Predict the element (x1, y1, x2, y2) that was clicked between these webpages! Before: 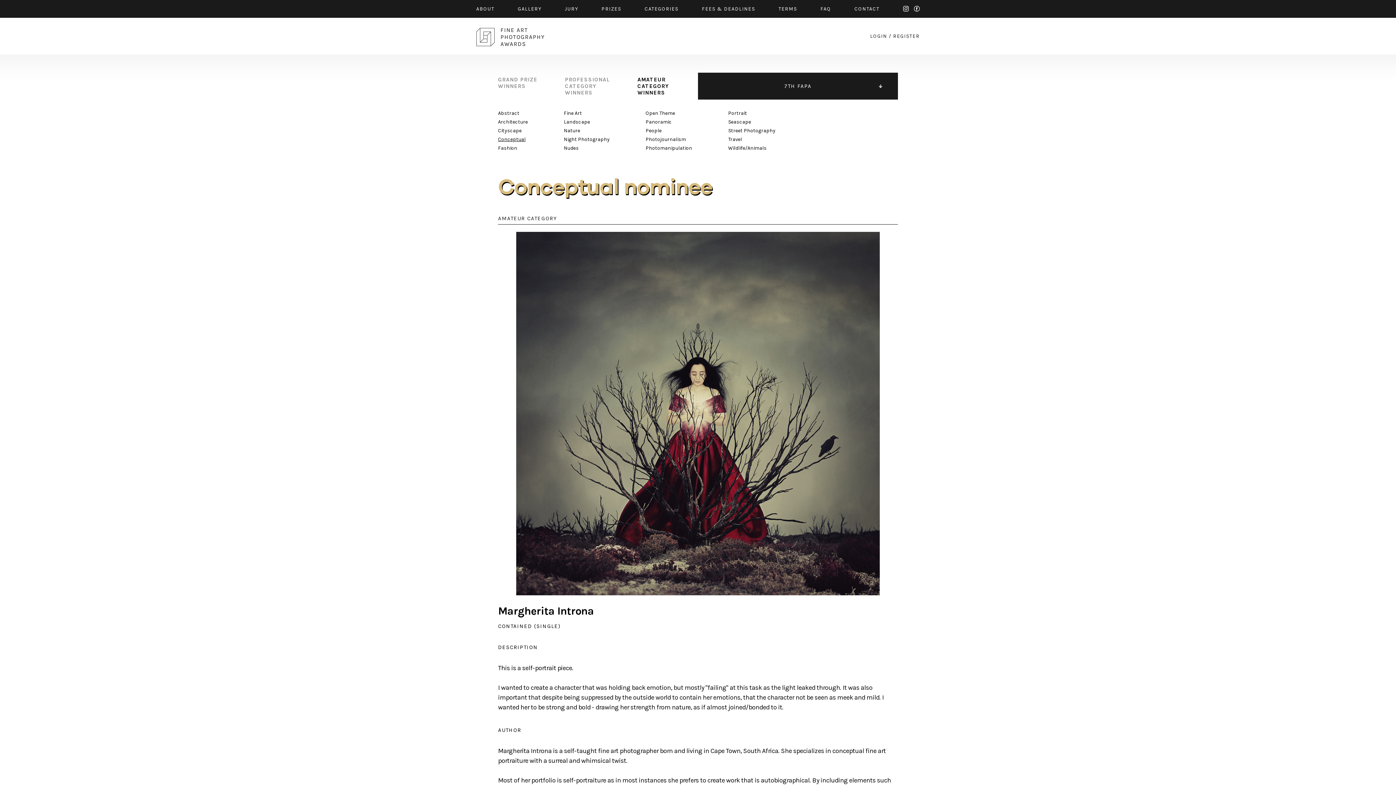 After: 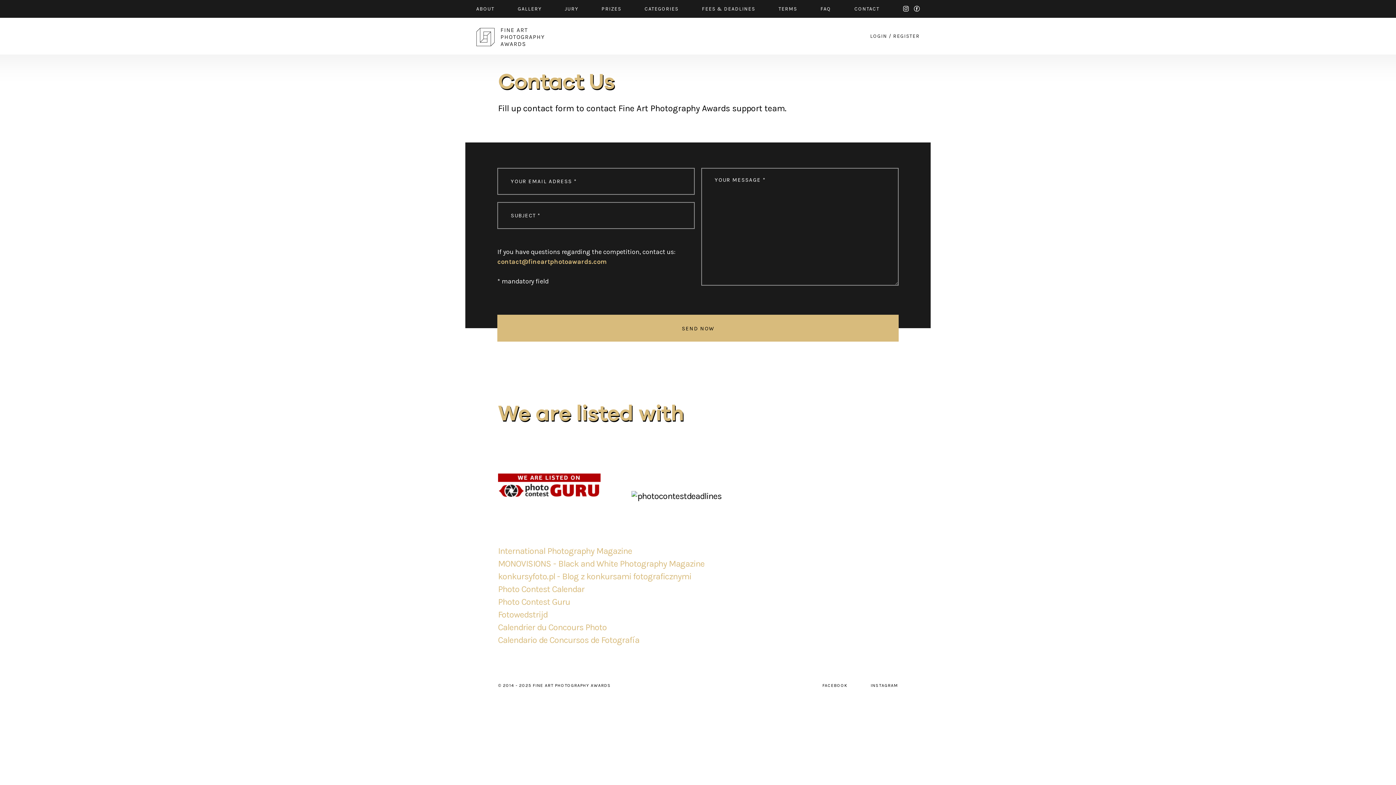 Action: label: CONTACT bbox: (854, 5, 879, 12)